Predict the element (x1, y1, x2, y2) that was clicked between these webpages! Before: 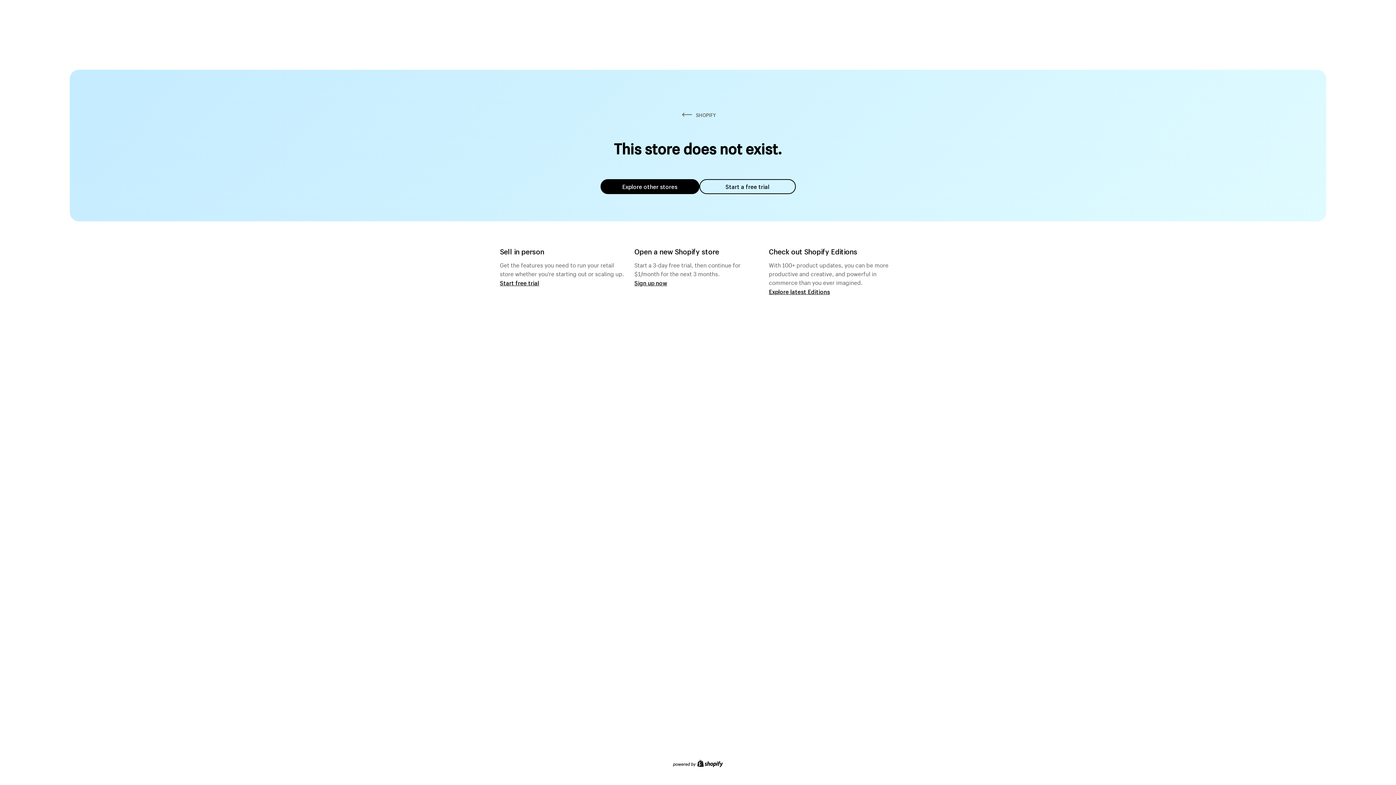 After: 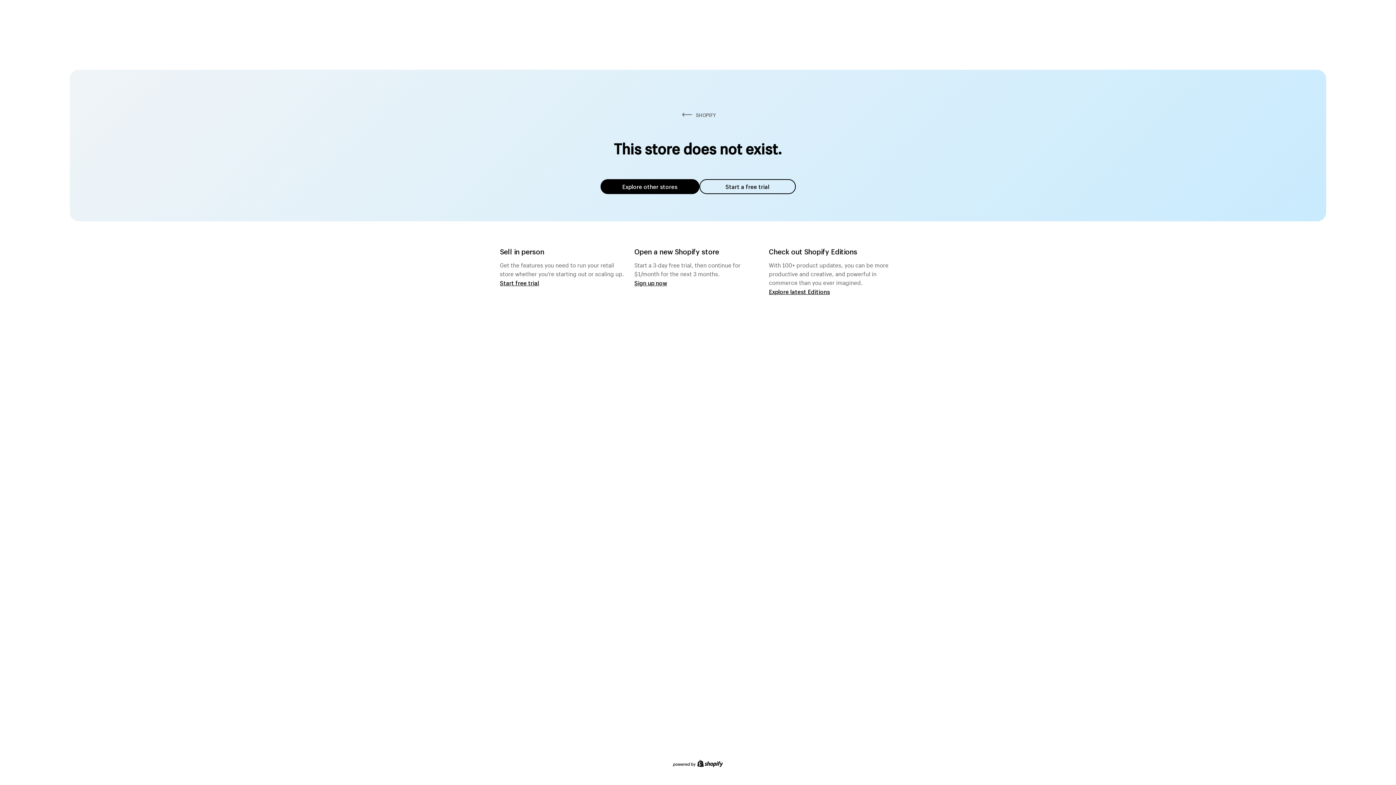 Action: label: Explore other stores bbox: (600, 179, 699, 194)